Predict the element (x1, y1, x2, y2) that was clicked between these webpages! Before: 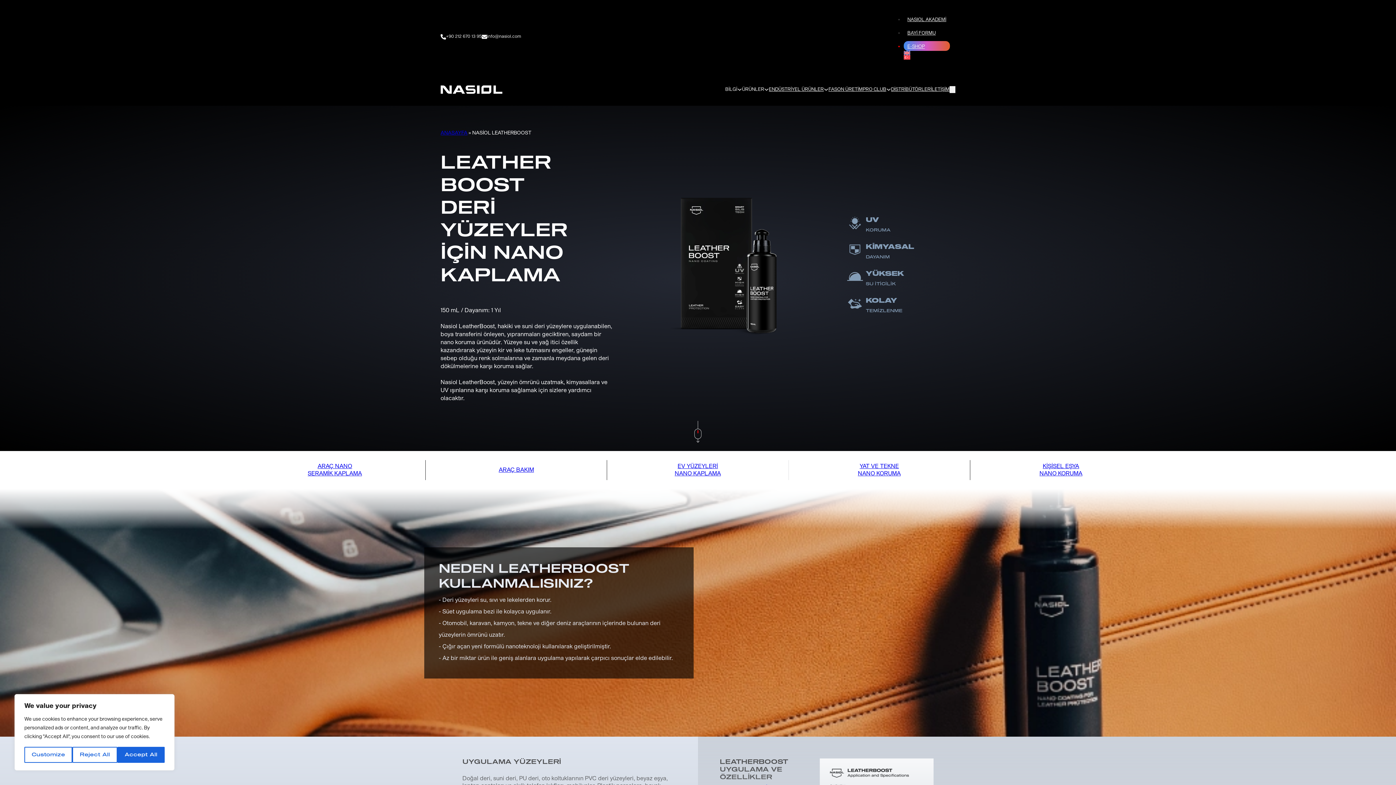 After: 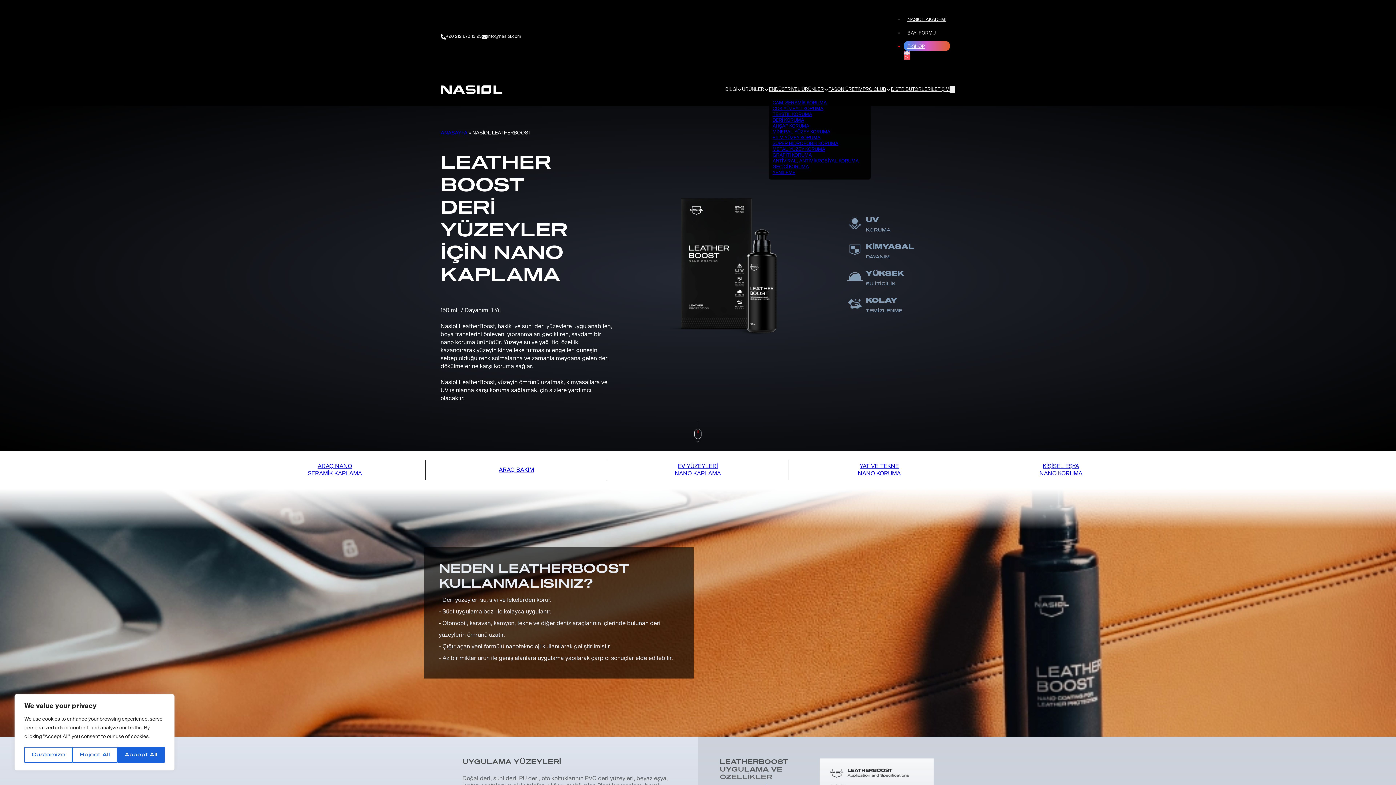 Action: label: Açılır menüyü değiştir bbox: (824, 87, 828, 92)